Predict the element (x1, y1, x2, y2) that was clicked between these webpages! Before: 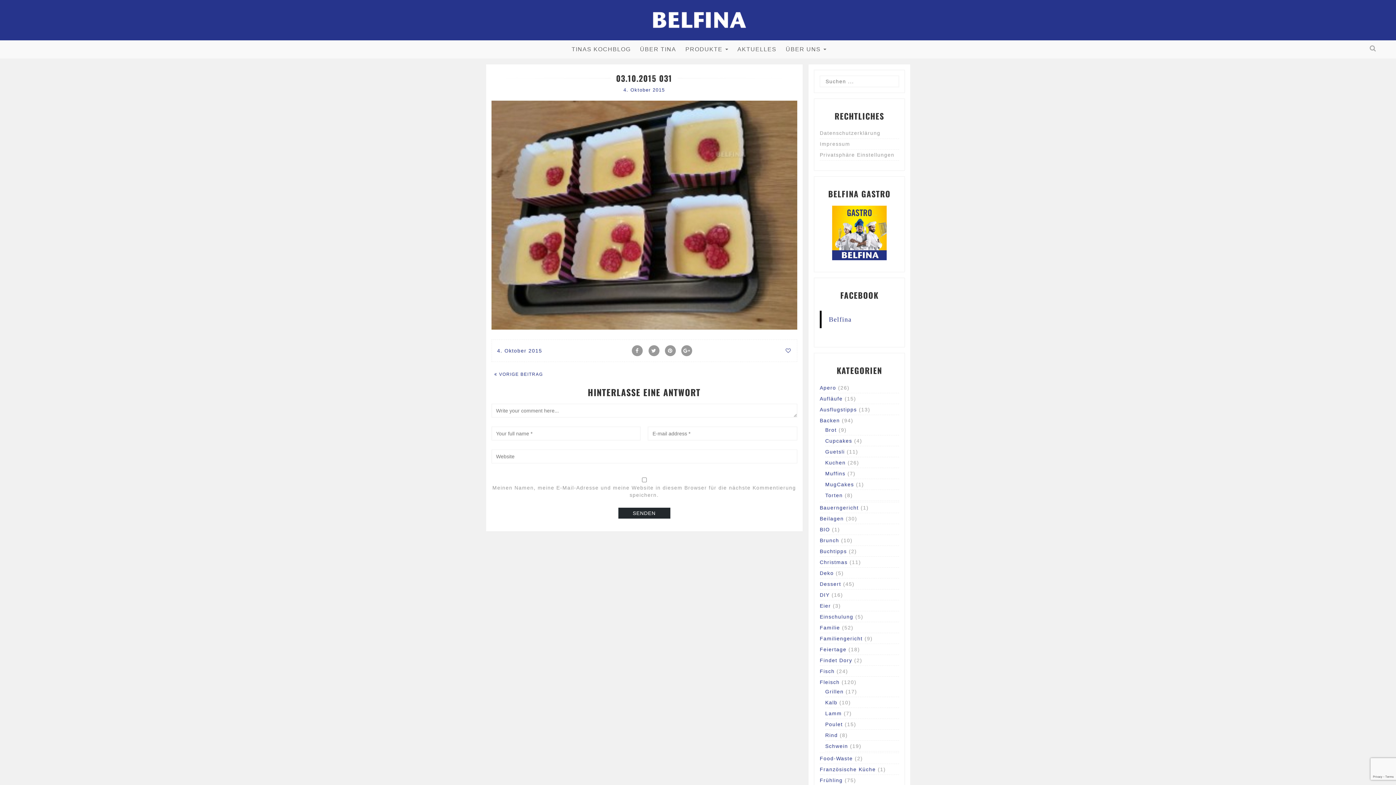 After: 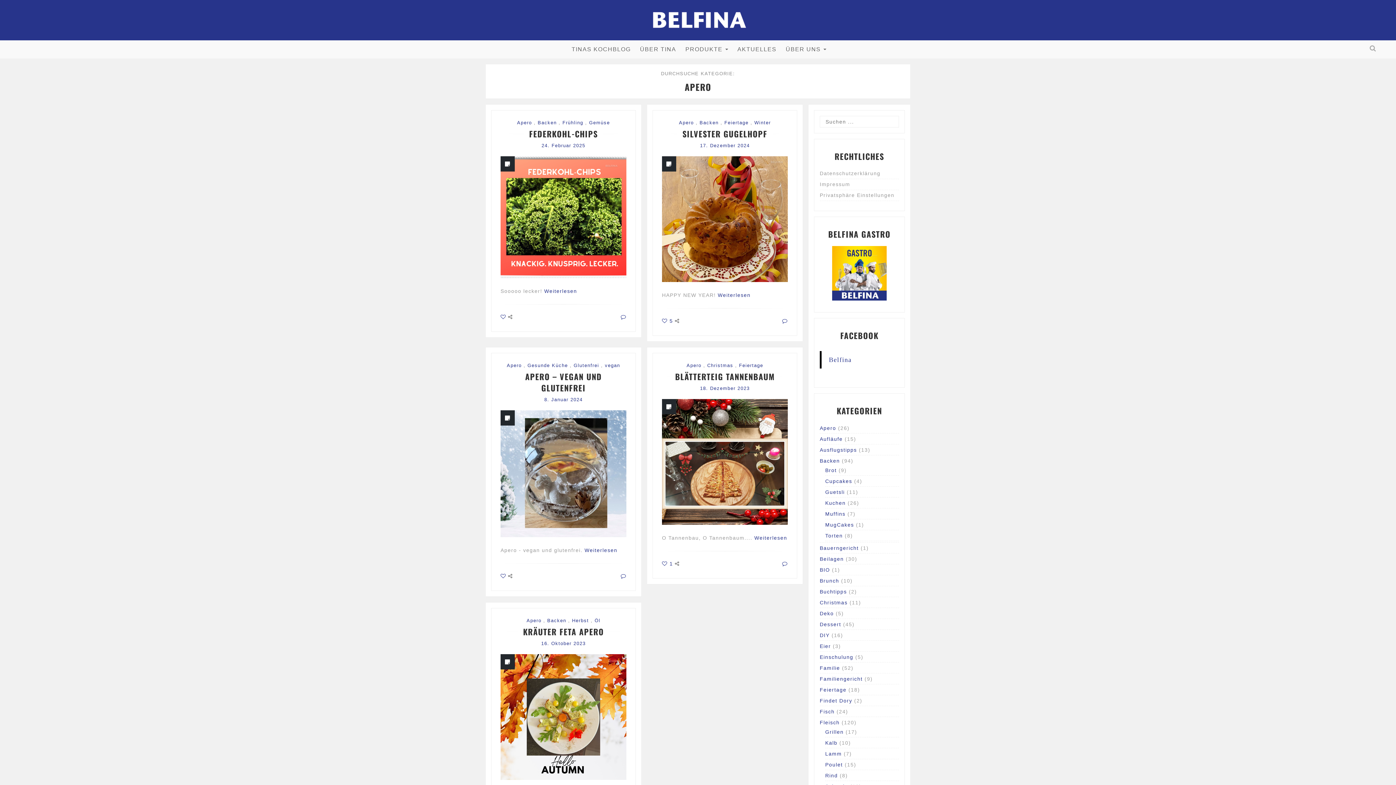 Action: label: Apero bbox: (820, 384, 836, 390)